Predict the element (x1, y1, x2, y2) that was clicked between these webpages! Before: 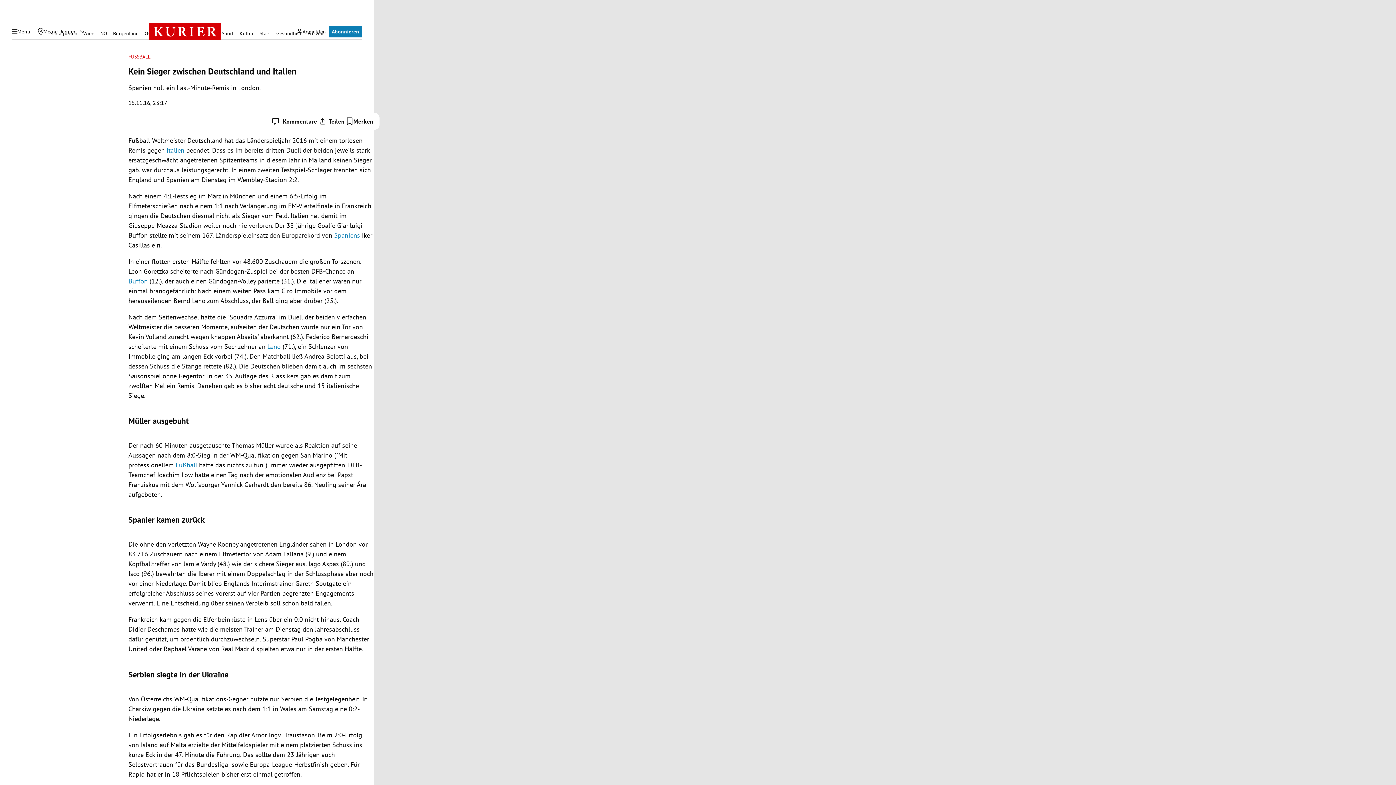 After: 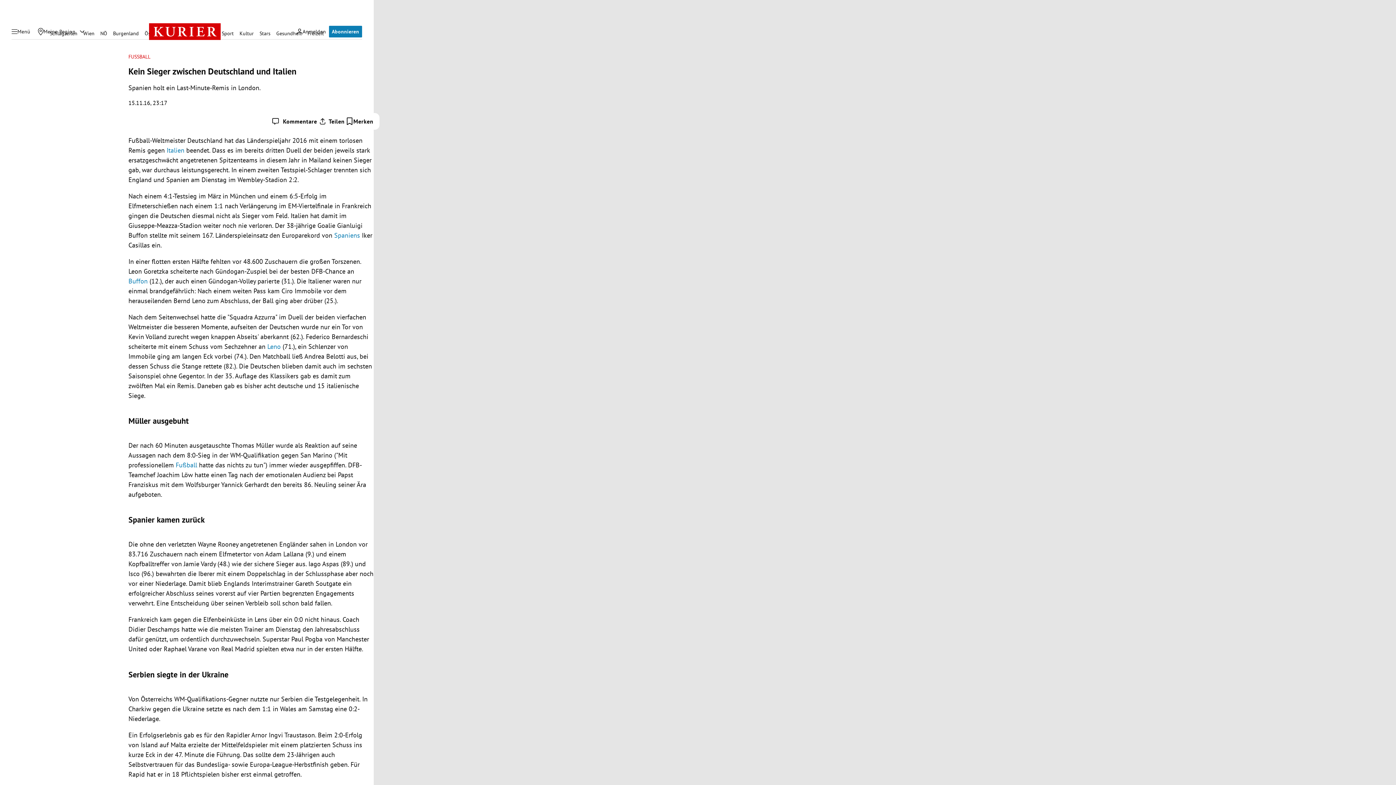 Action: label: Italien bbox: (166, 146, 184, 154)